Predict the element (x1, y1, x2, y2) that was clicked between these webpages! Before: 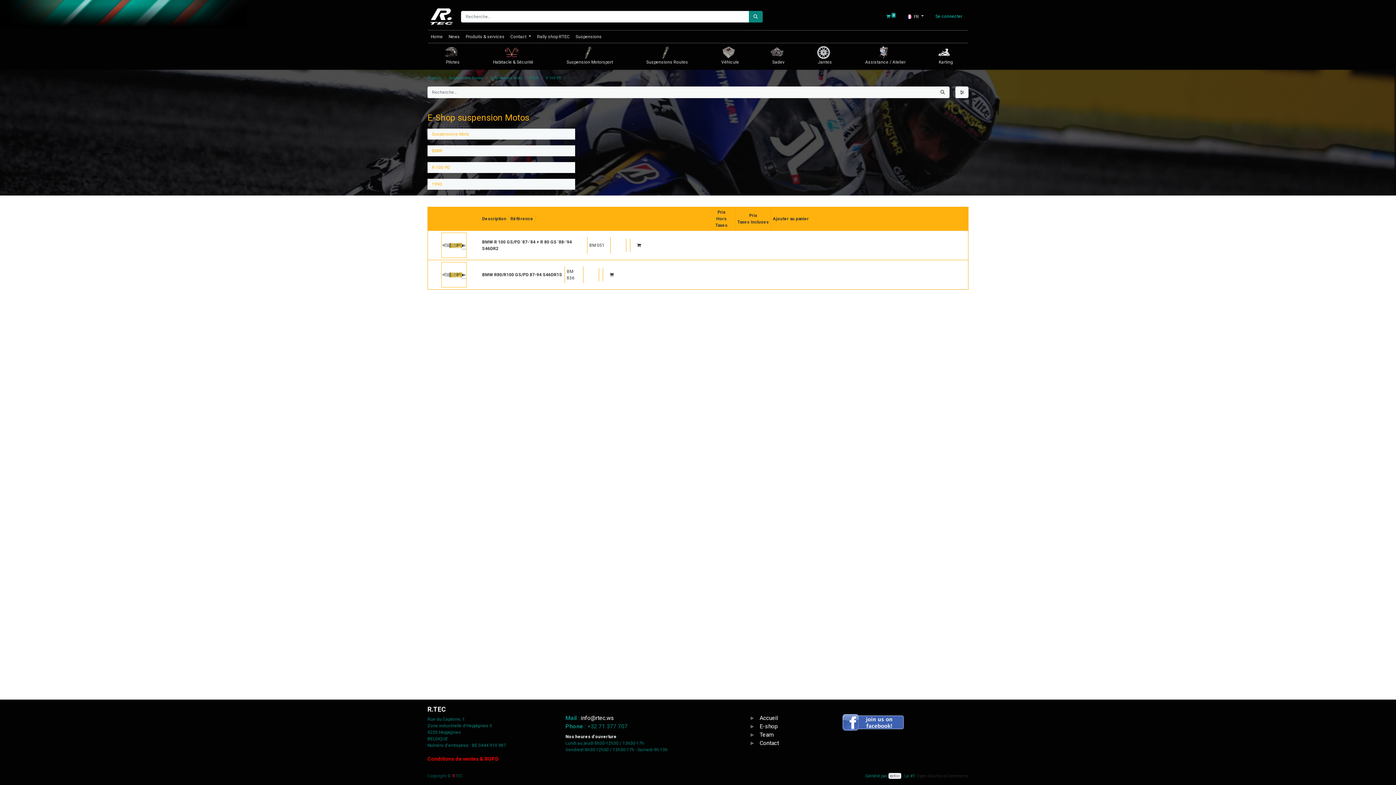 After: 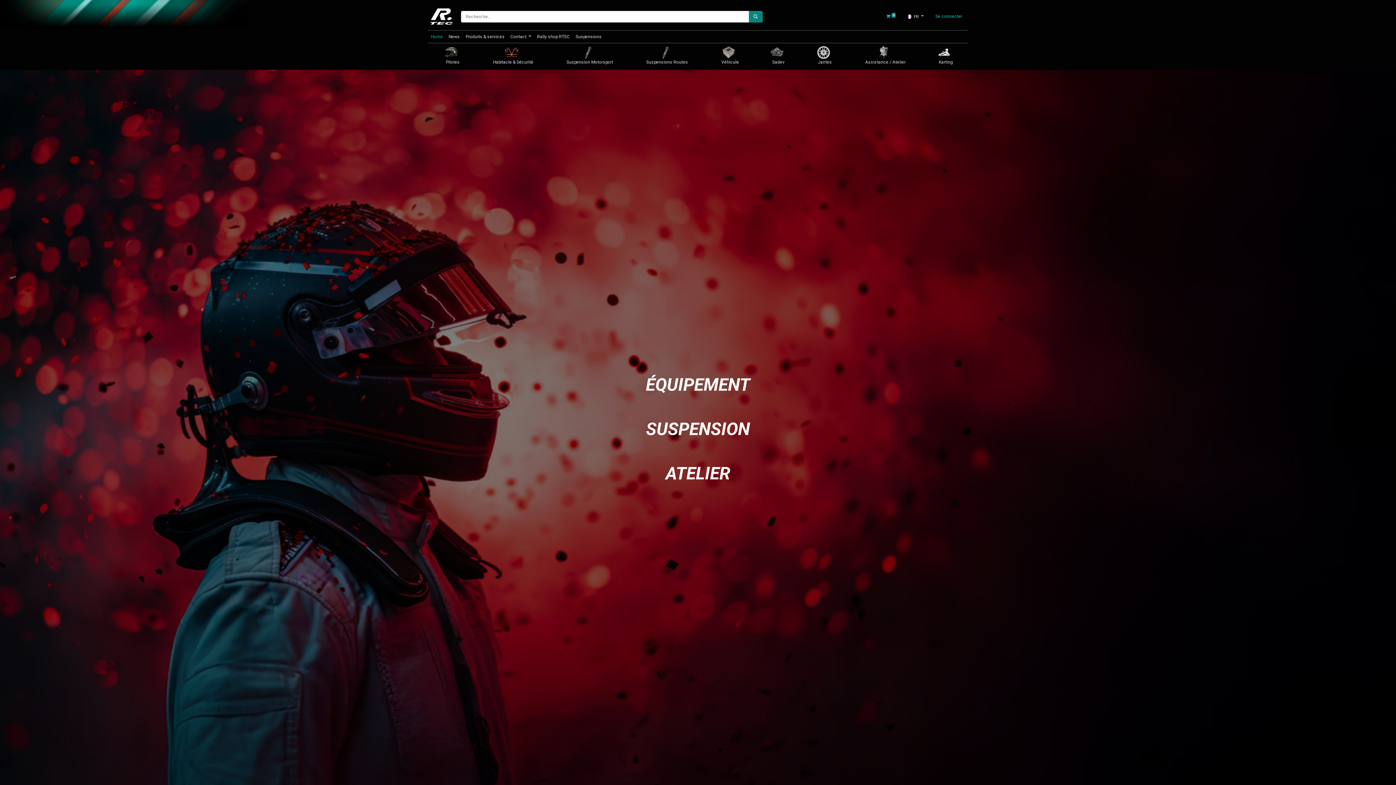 Action: bbox: (428, 2, 455, 30)